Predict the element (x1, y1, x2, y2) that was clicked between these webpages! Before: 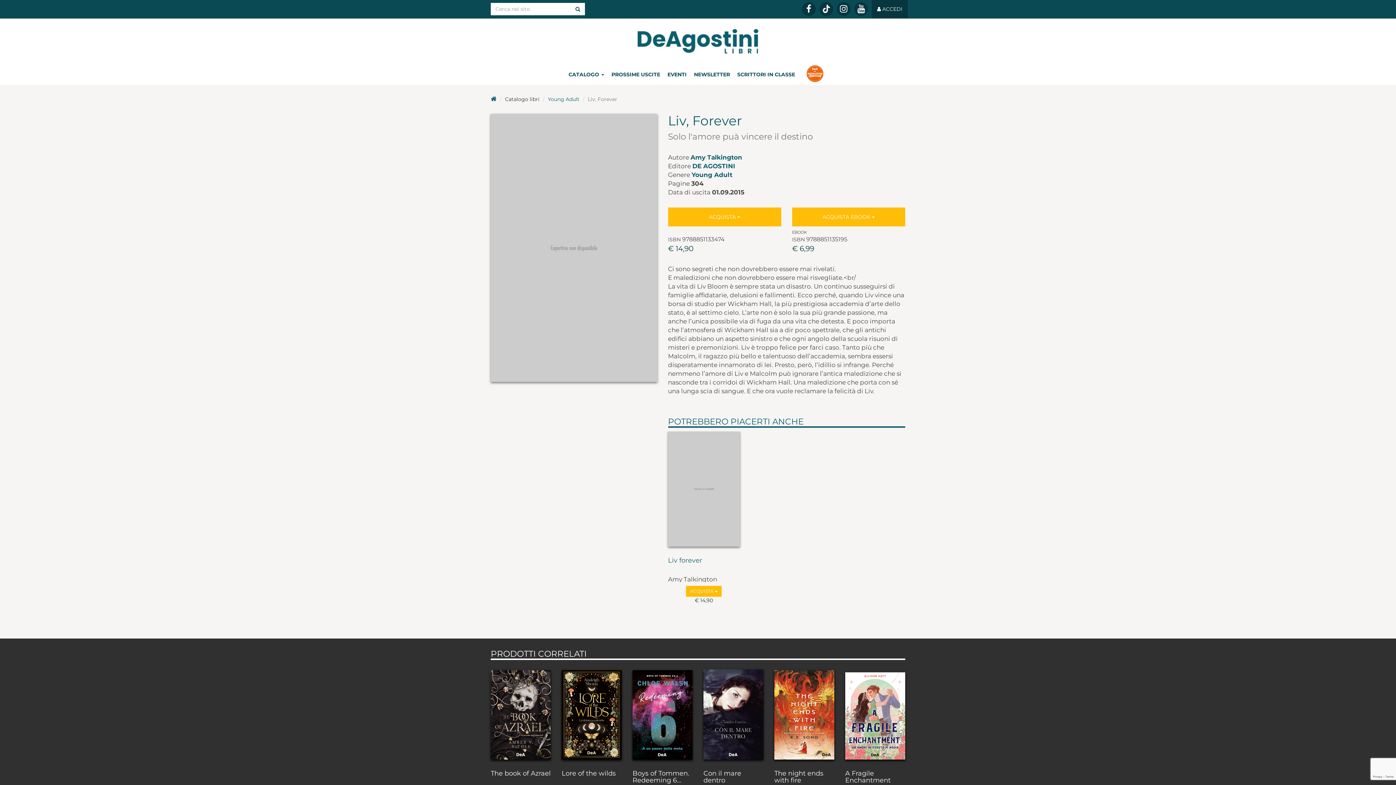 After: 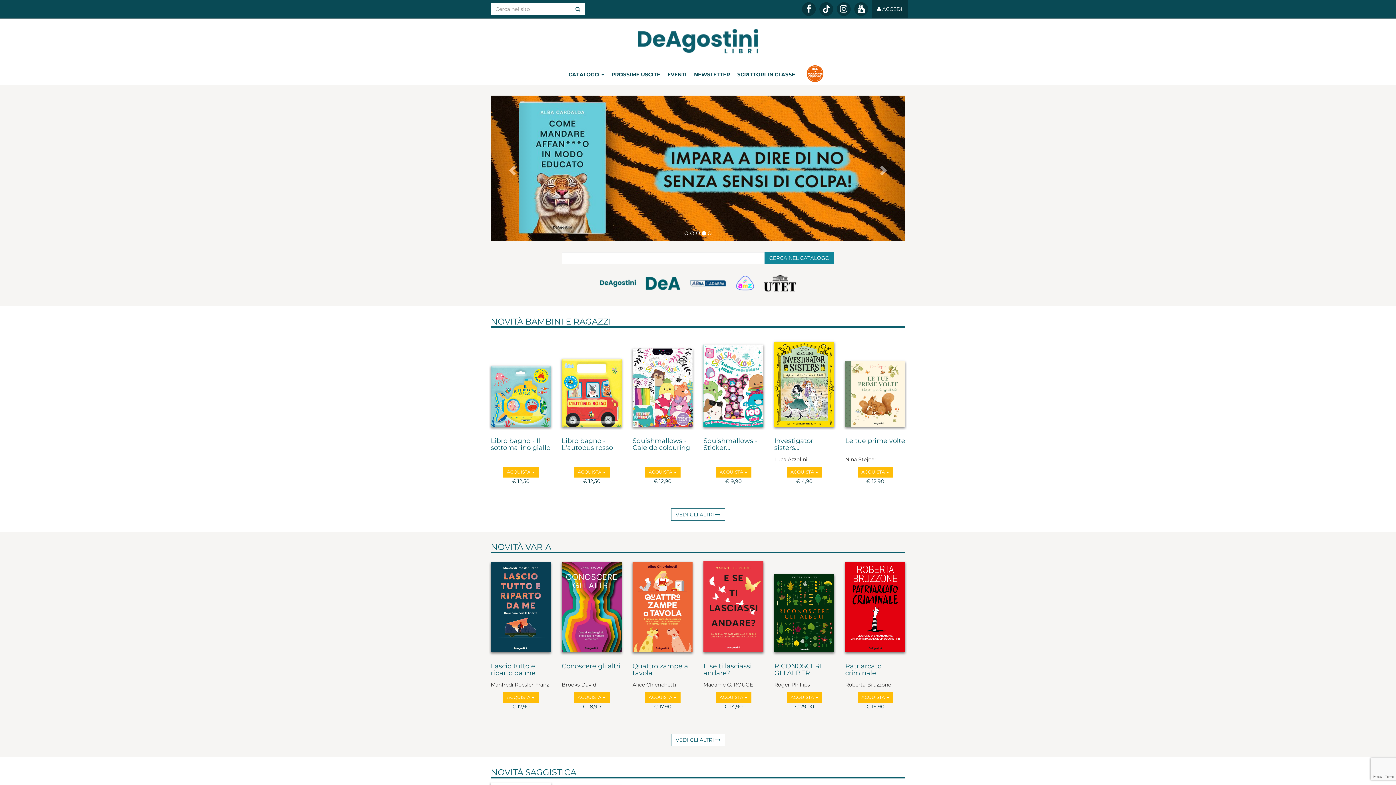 Action: bbox: (490, 96, 496, 102)